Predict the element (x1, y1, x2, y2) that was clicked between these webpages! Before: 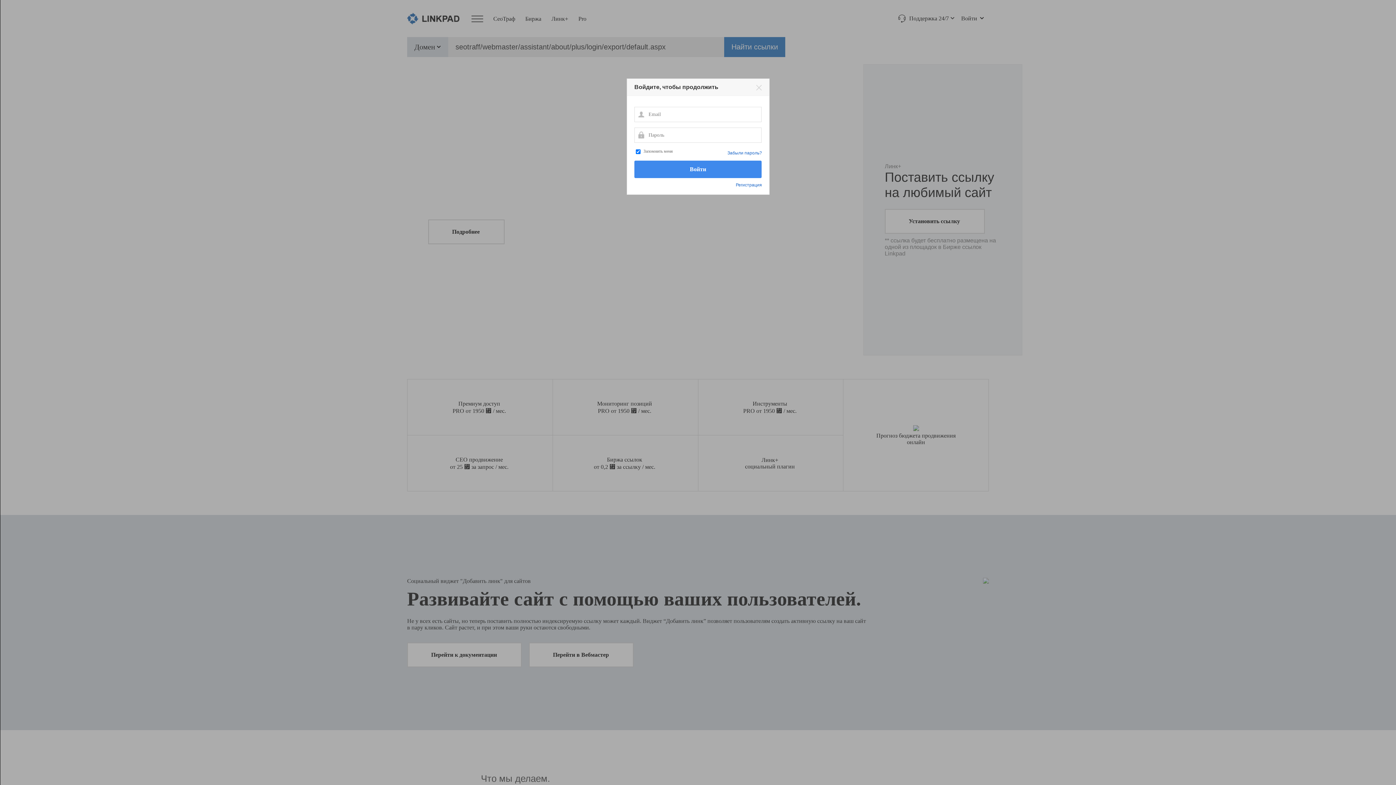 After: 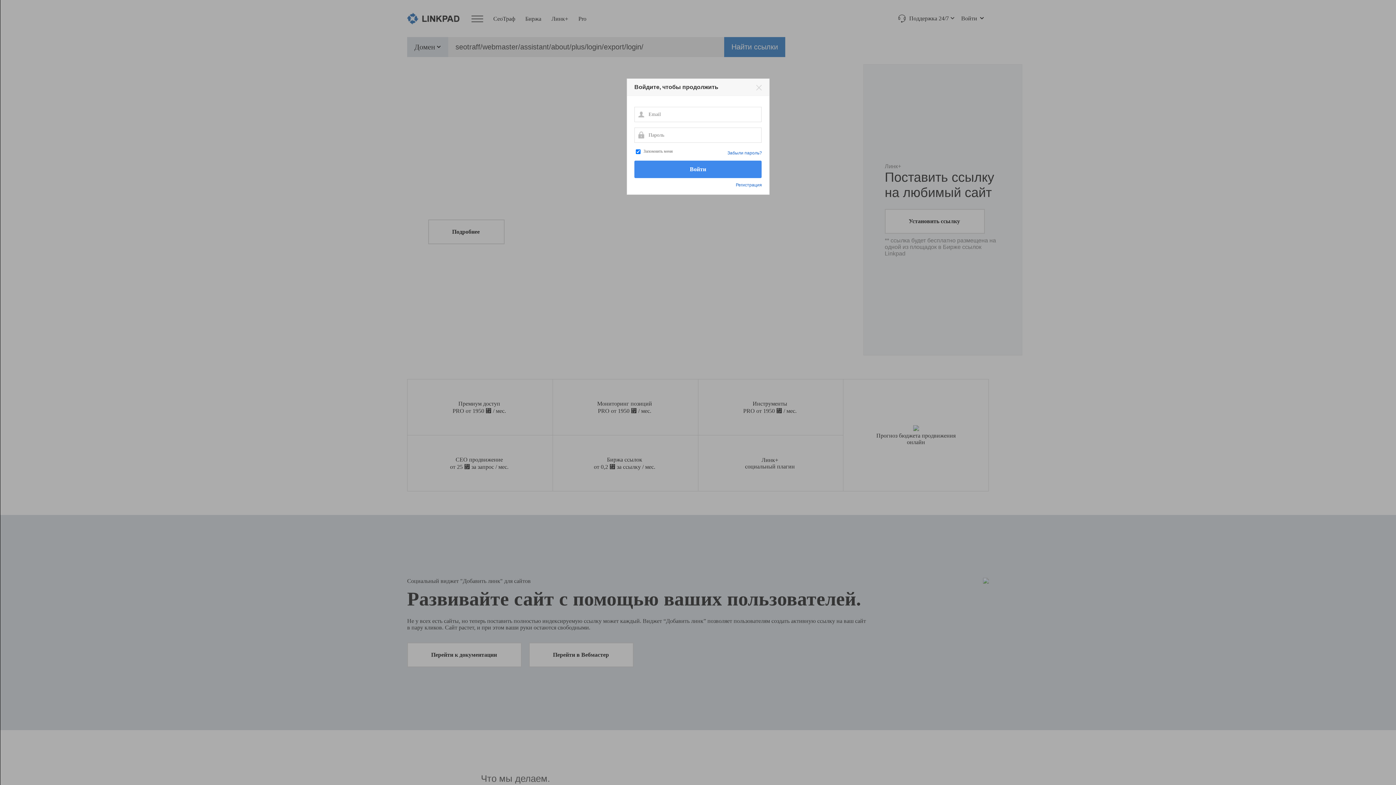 Action: bbox: (727, 150, 762, 155) label: Забыли пароль?